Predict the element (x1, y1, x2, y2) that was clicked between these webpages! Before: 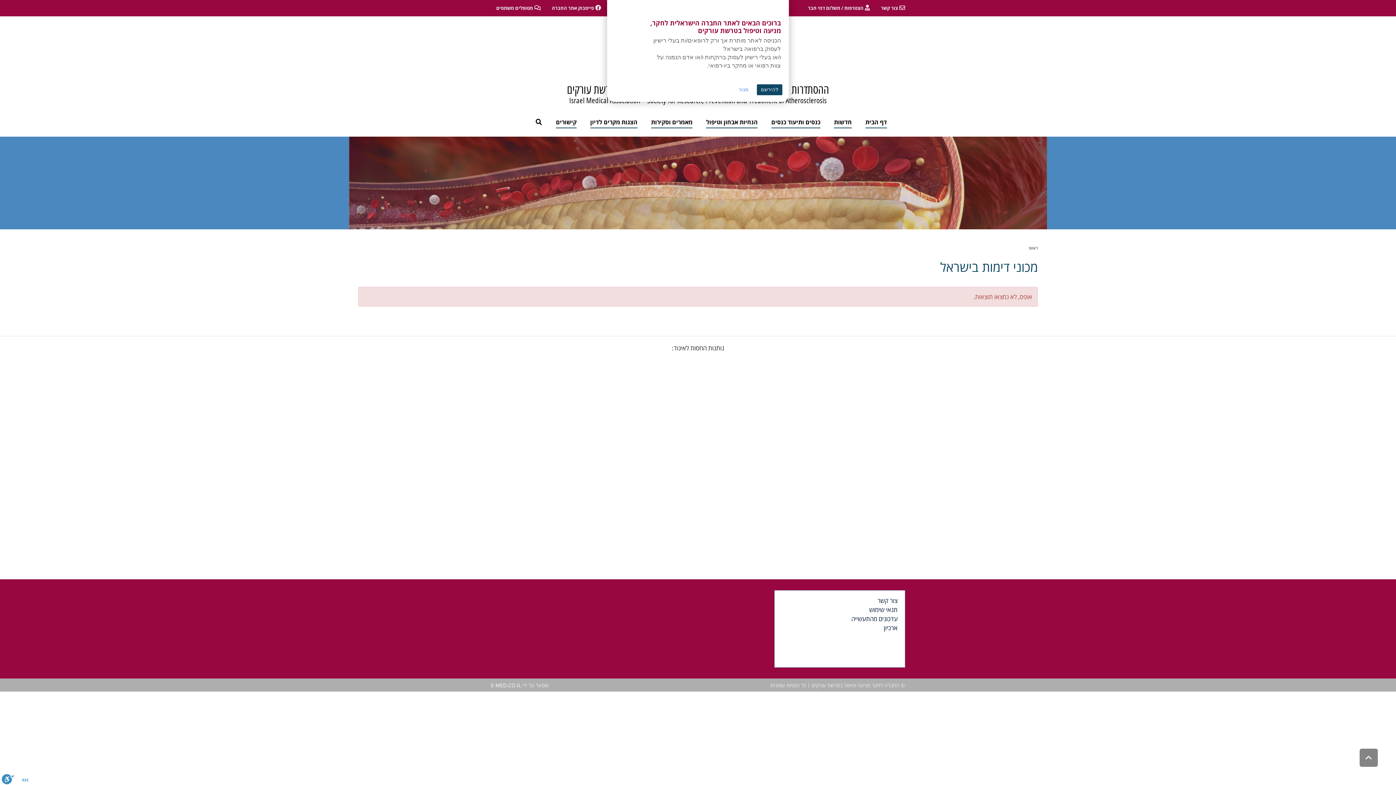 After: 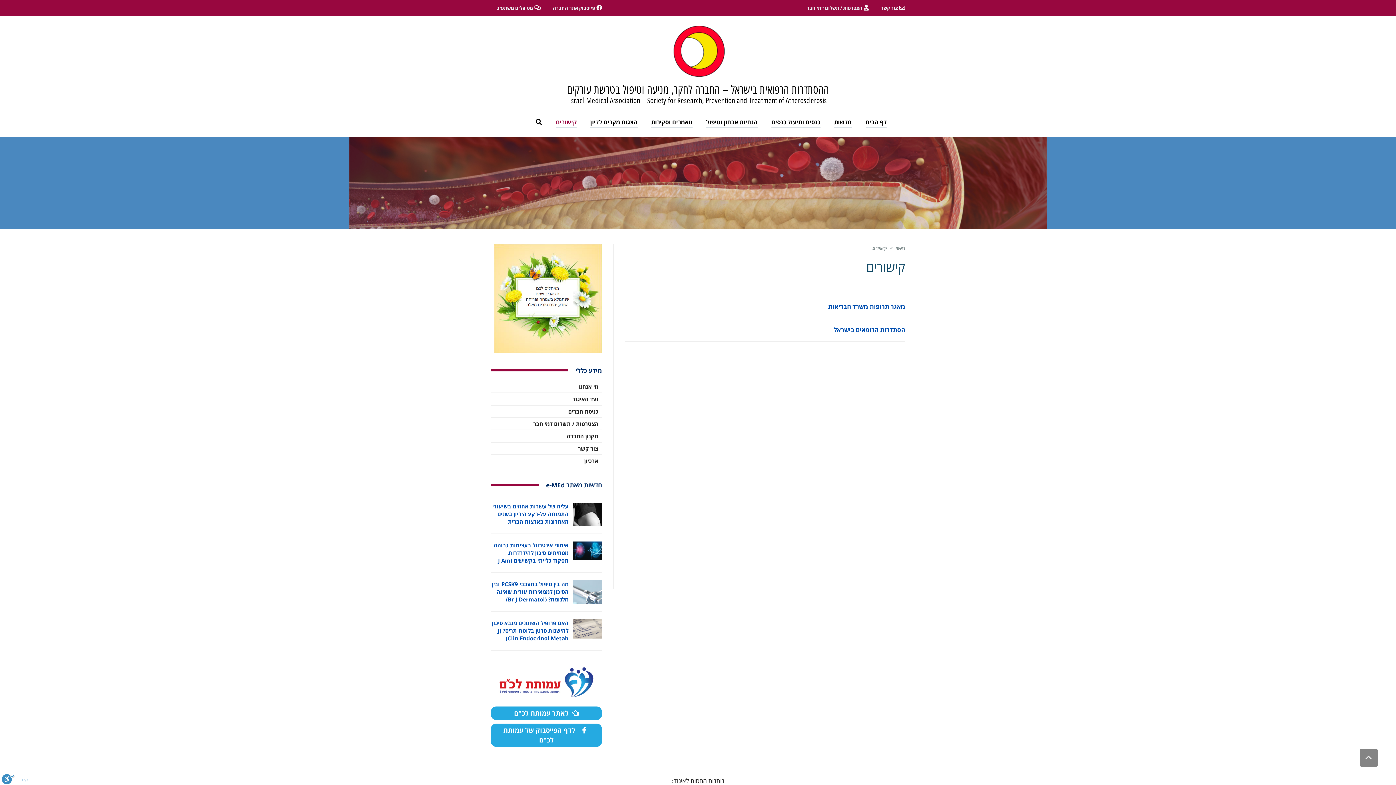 Action: label: קישורים bbox: (556, 116, 576, 128)